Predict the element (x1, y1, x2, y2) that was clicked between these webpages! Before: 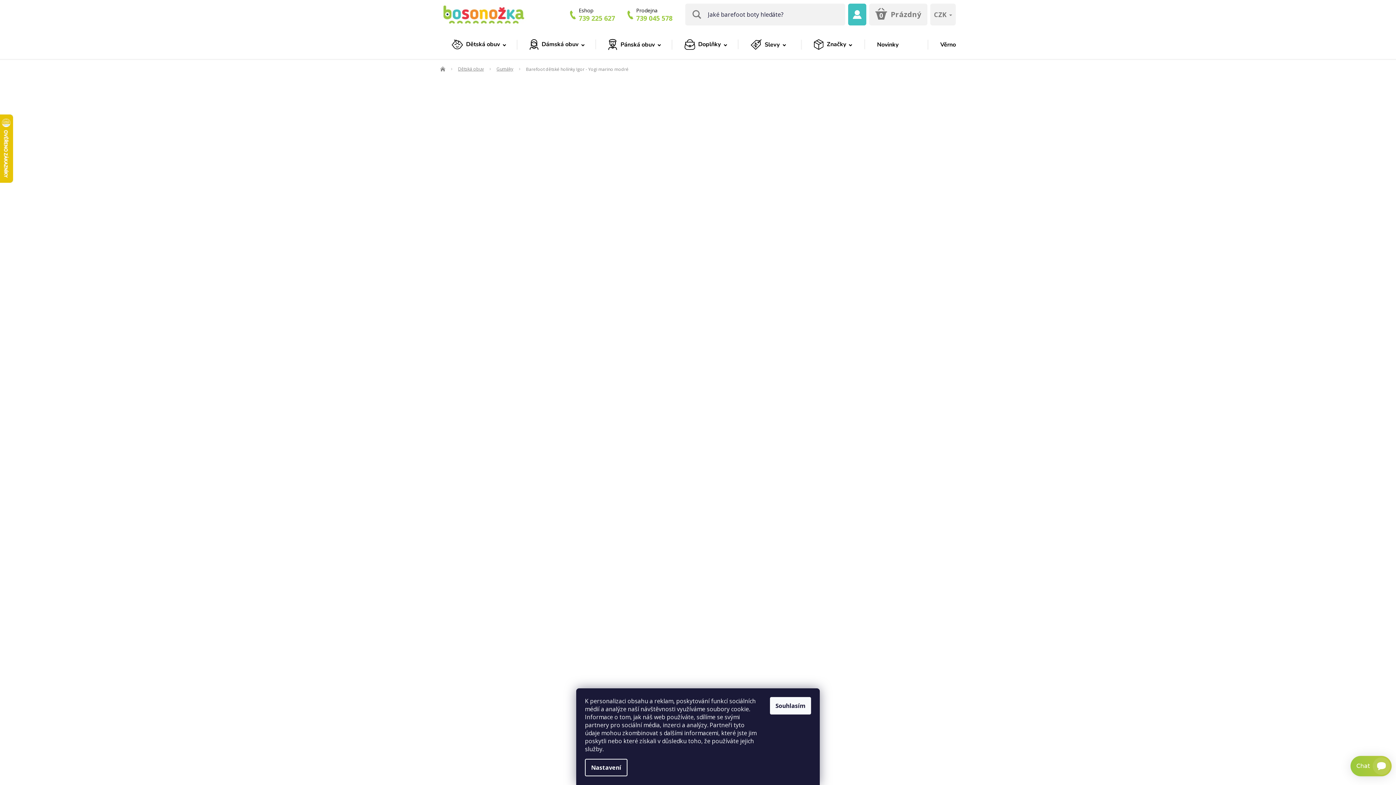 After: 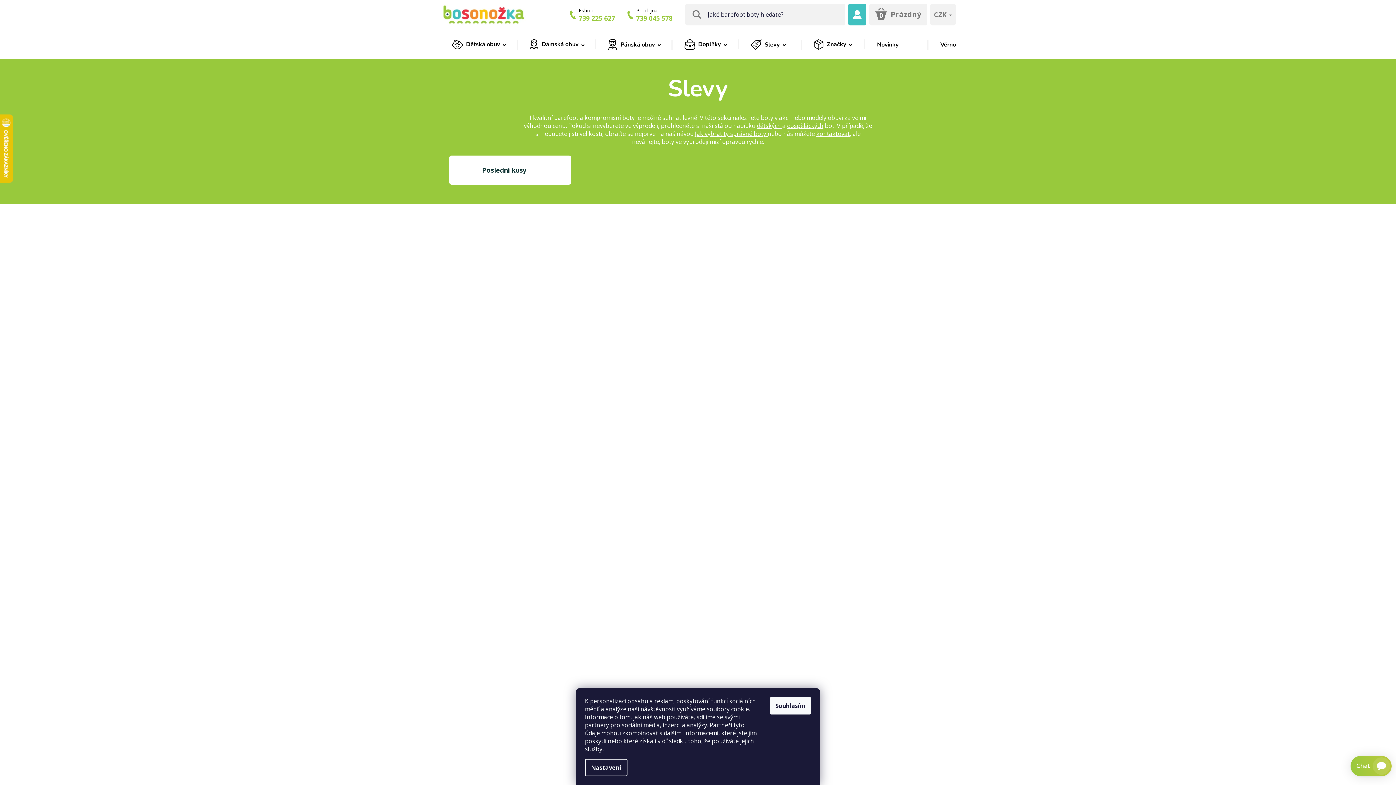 Action: bbox: (739, 29, 802, 59) label: Slevy